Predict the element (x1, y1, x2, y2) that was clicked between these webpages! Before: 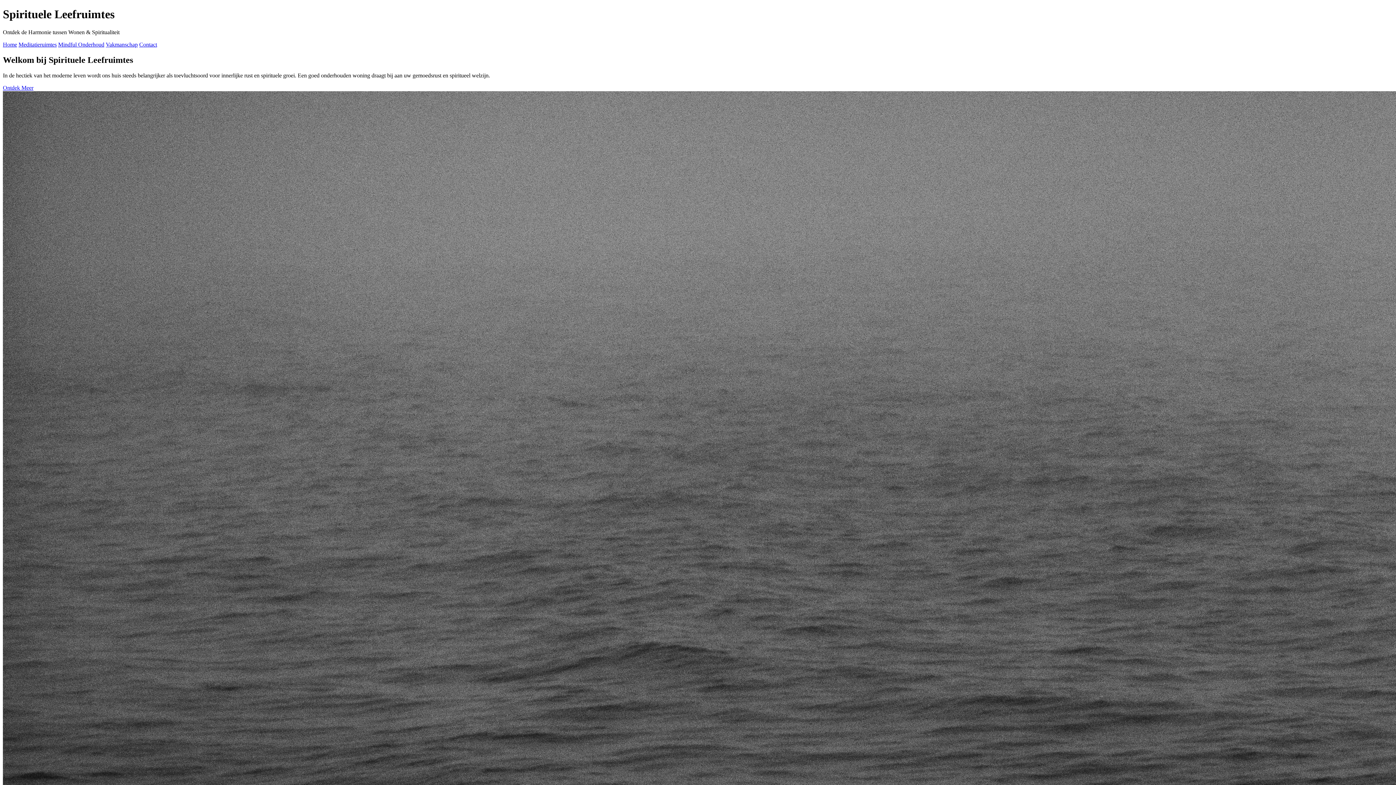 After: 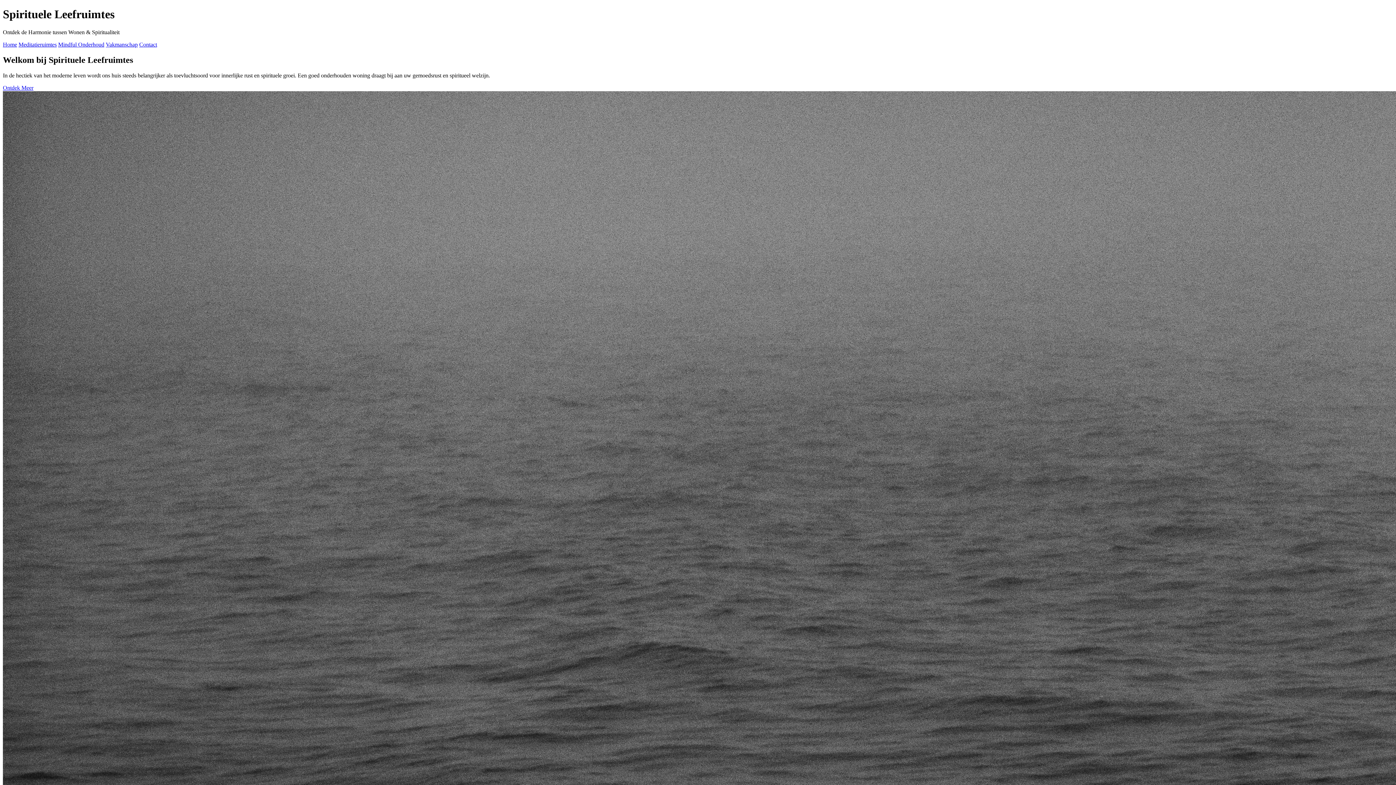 Action: label: Ontdek Meer bbox: (2, 84, 33, 90)